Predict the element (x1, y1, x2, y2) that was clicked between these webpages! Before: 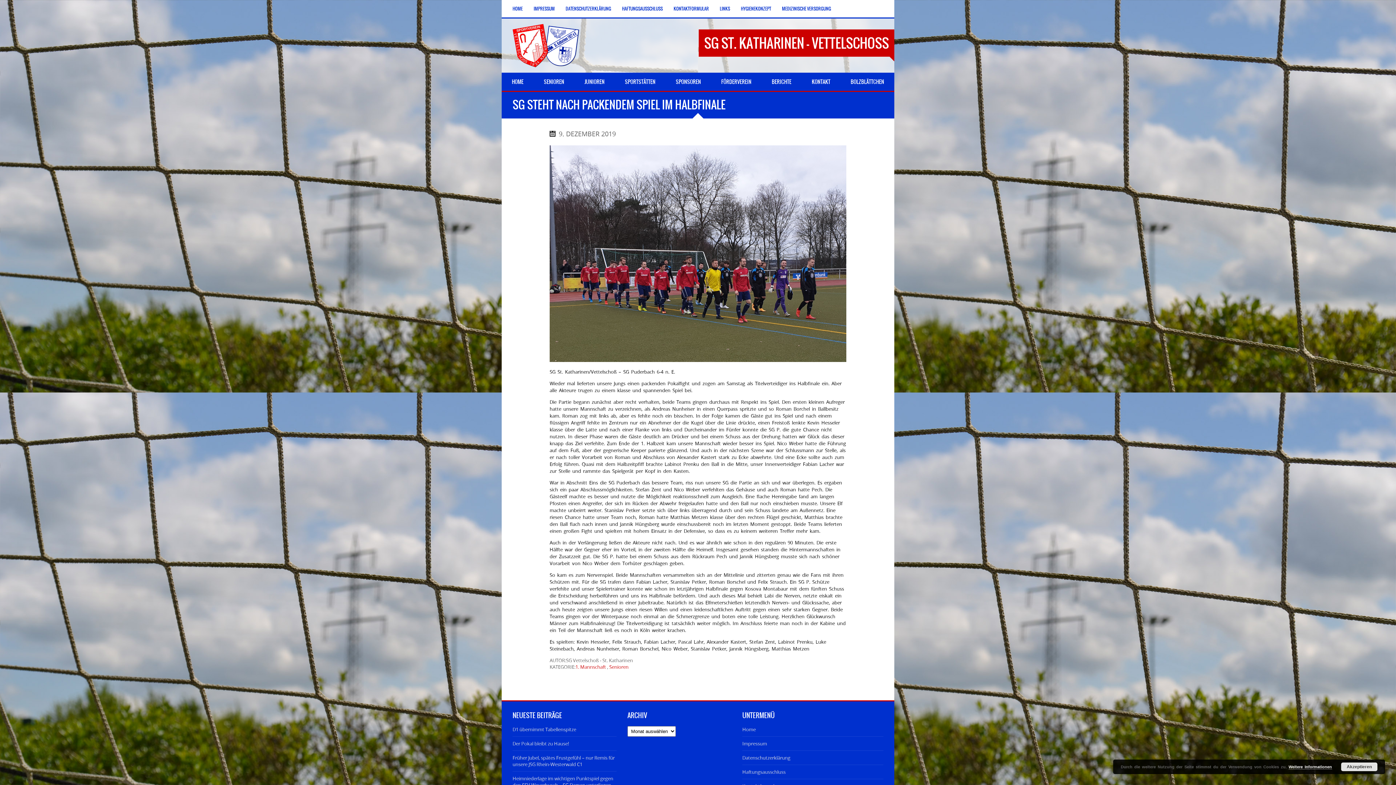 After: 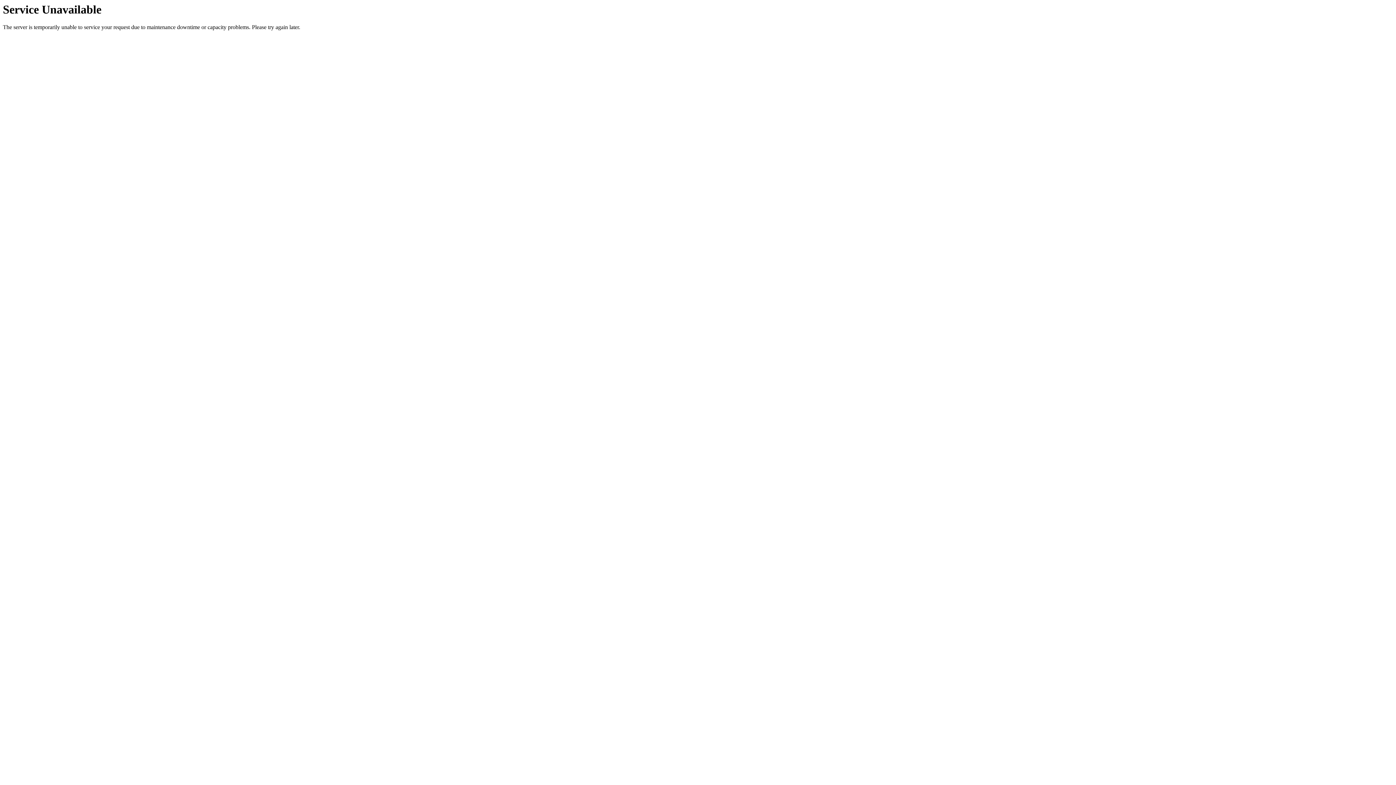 Action: bbox: (714, 0, 735, 17) label: LINKS